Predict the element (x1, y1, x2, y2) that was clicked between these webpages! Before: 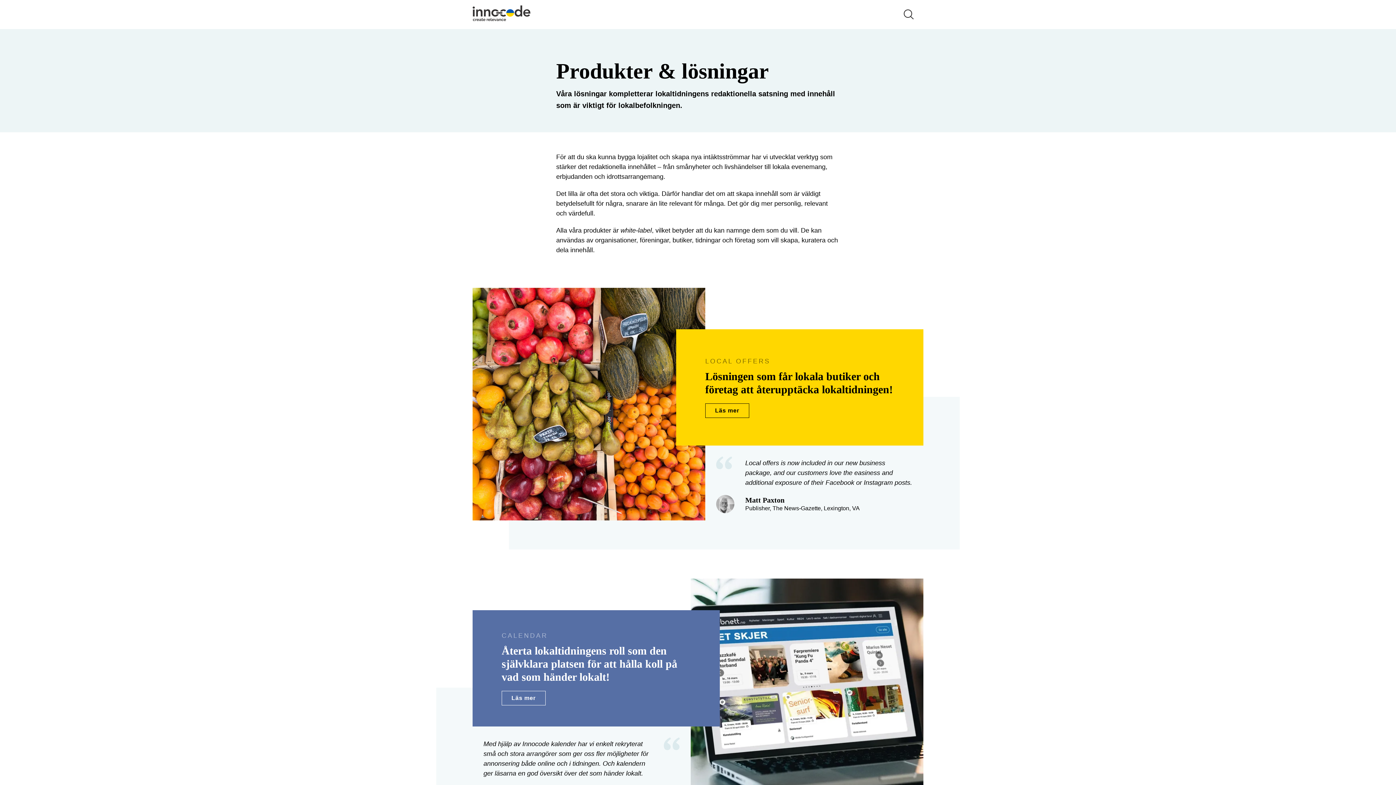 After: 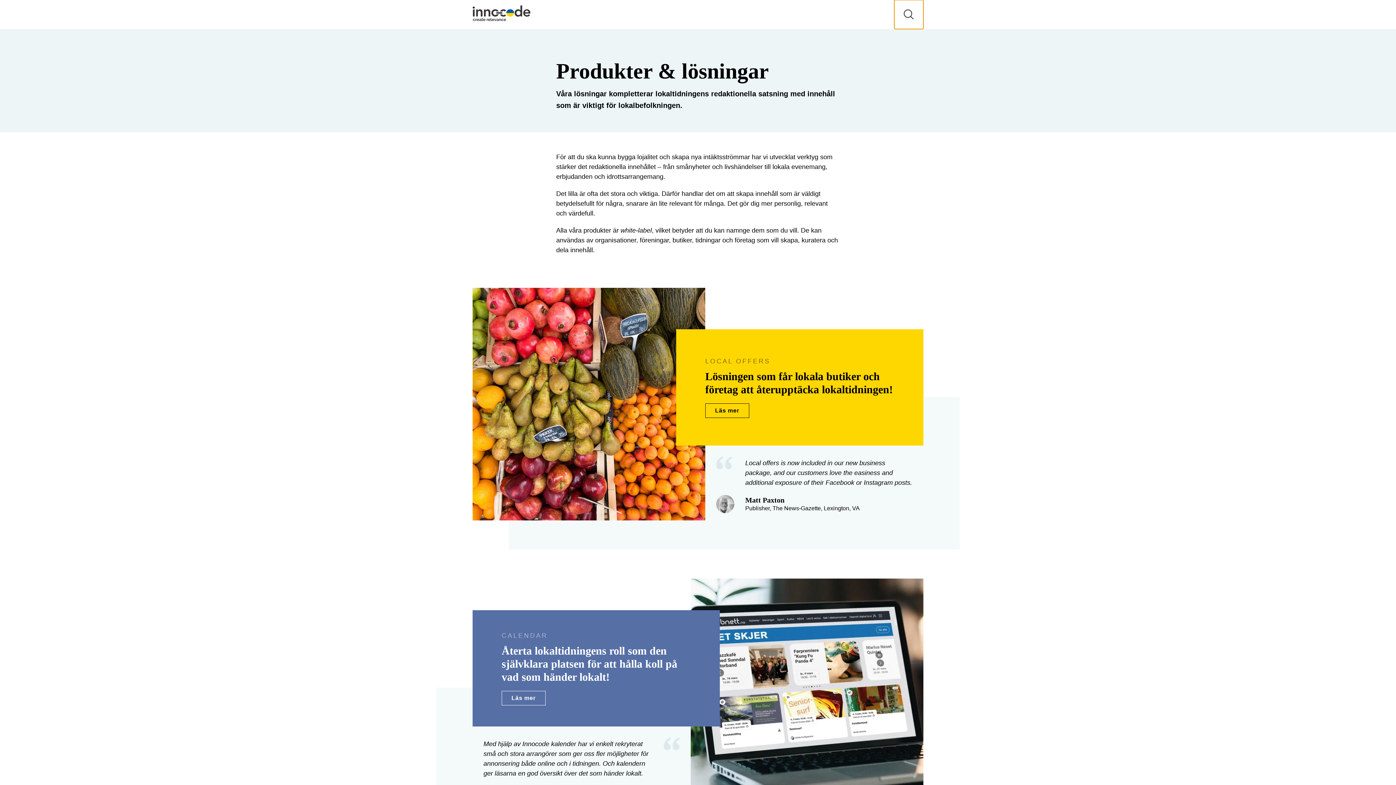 Action: label: search button bbox: (894, 0, 923, 29)